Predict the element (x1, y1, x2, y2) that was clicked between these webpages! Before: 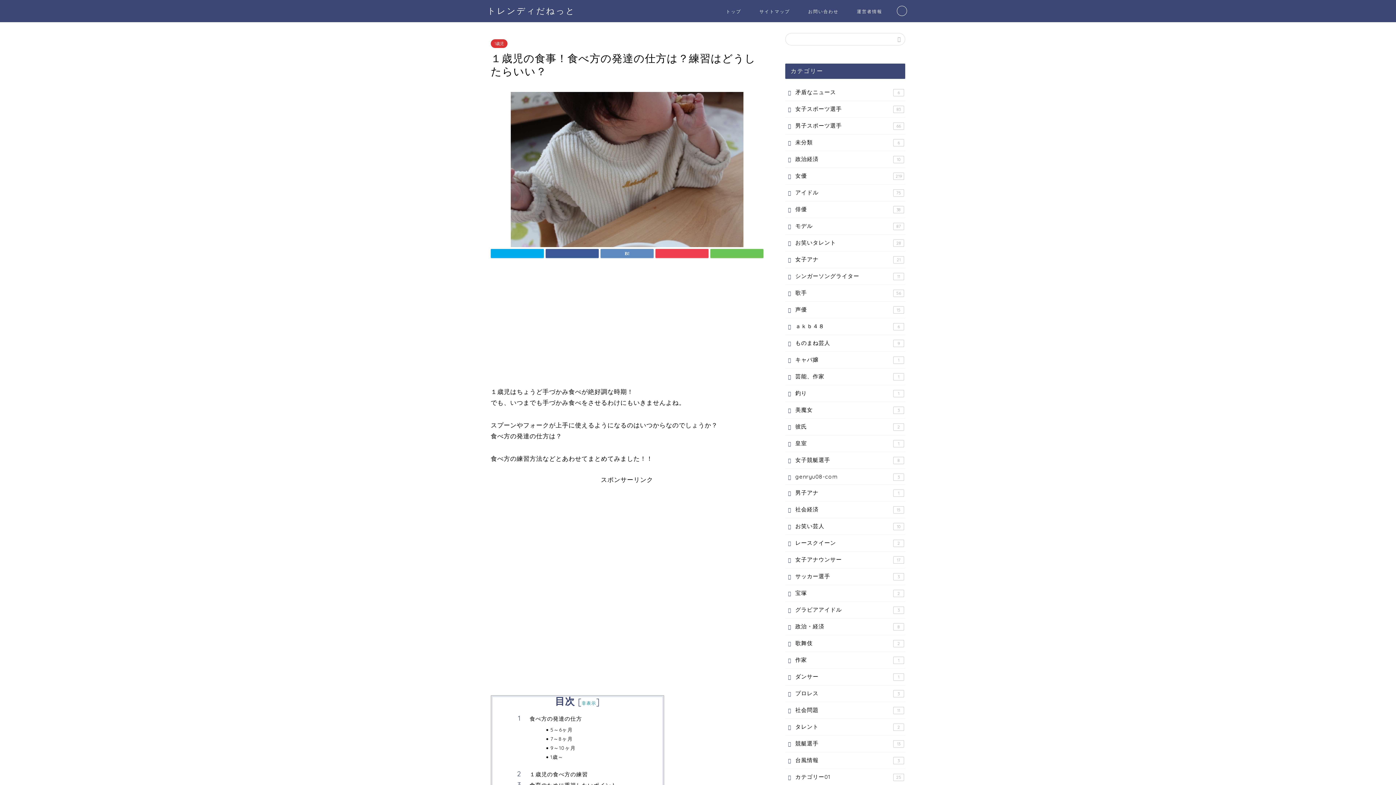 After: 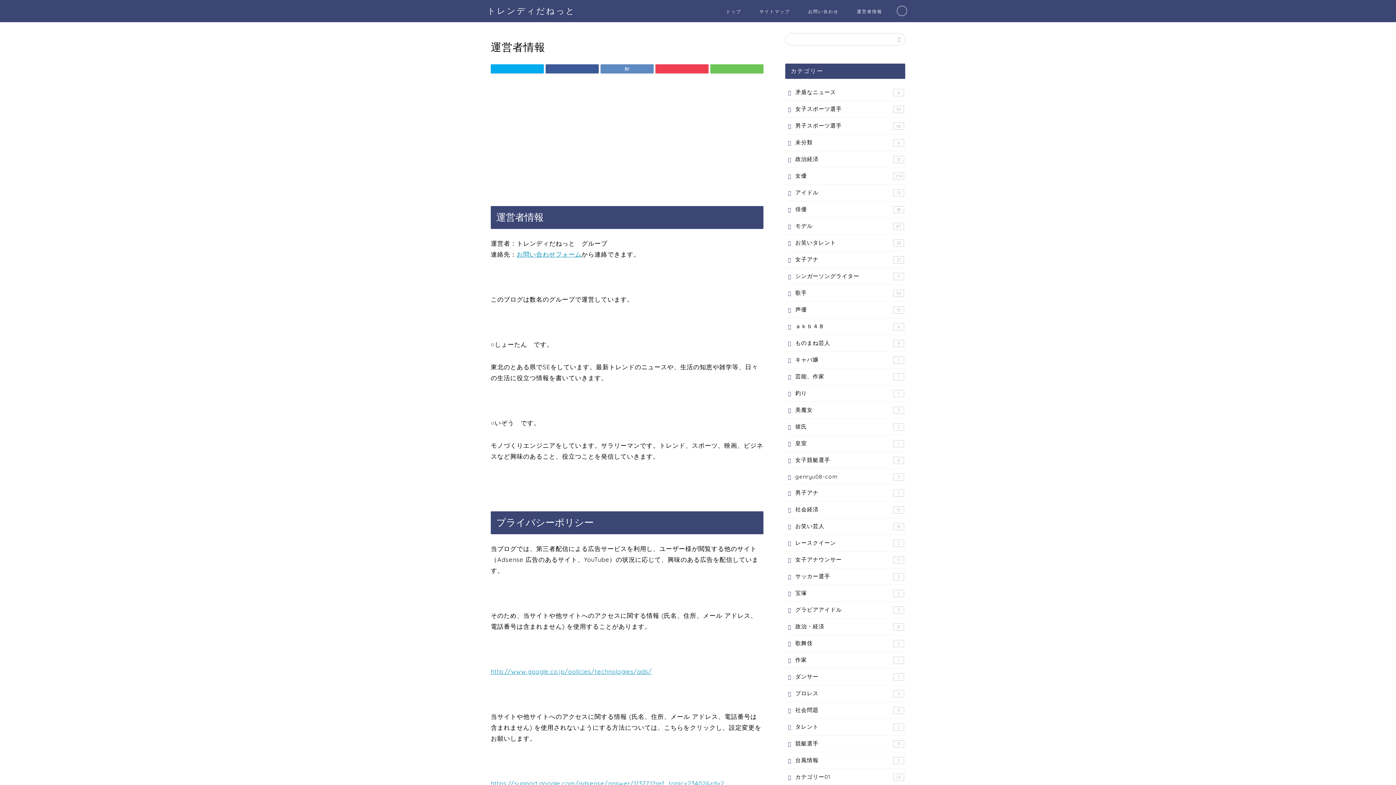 Action: bbox: (848, 5, 891, 20) label: 運営者情報